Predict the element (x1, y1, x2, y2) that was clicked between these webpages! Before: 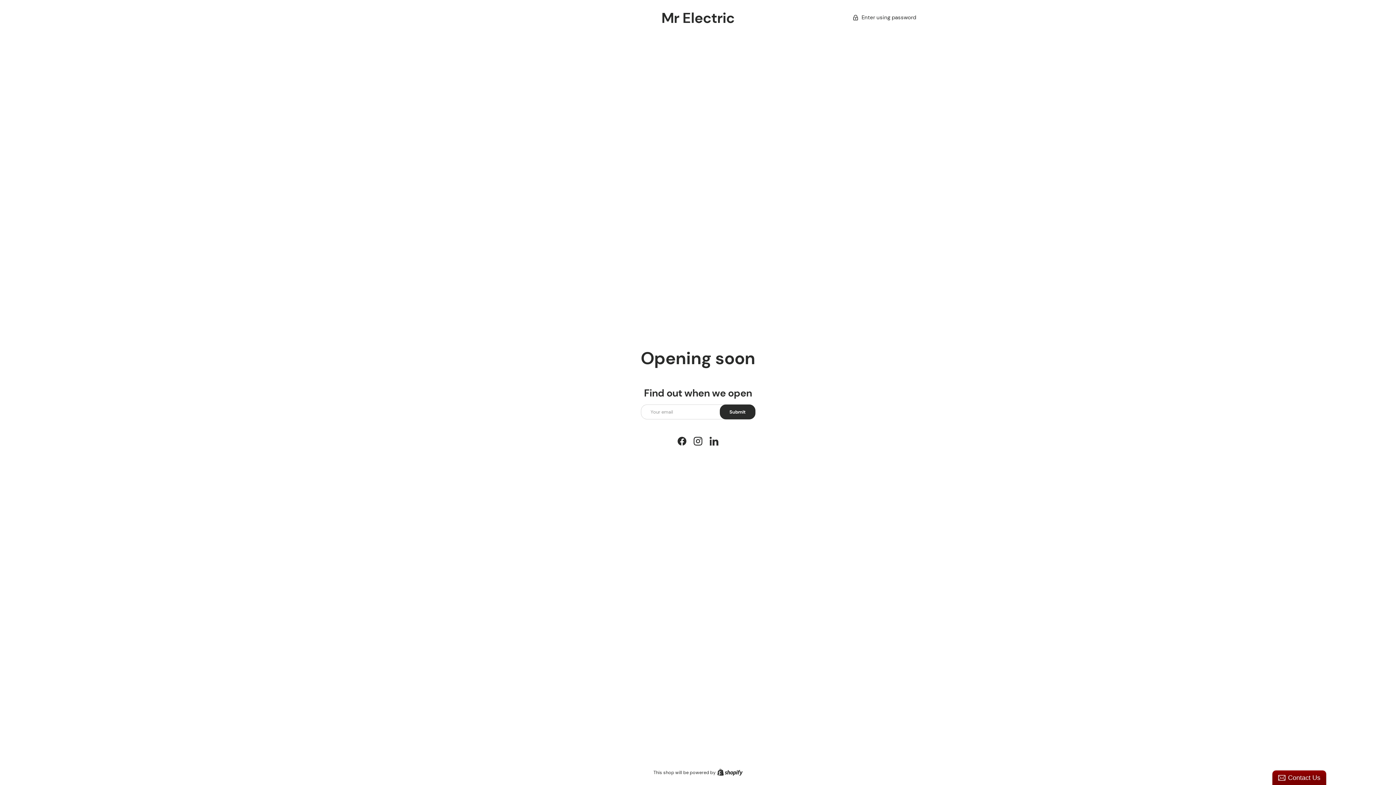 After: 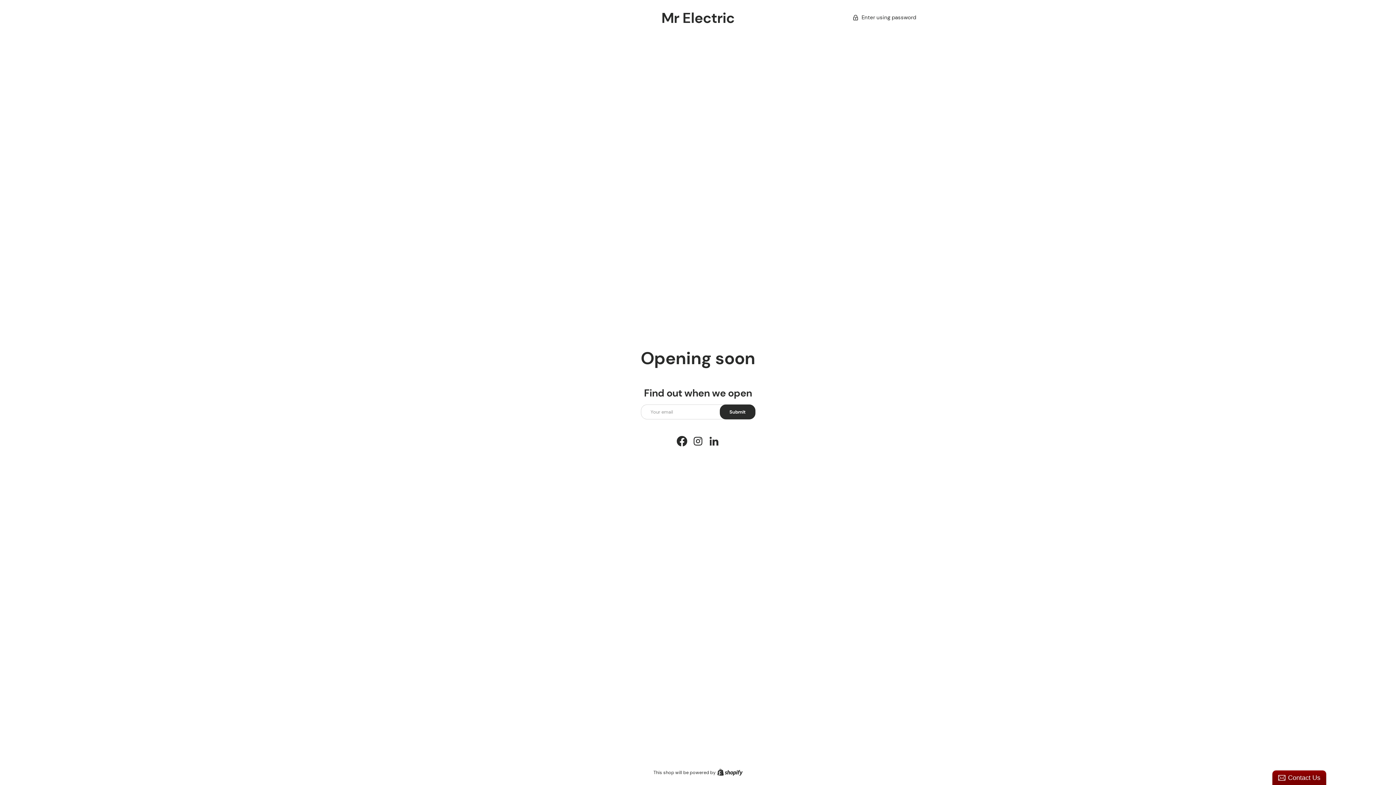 Action: bbox: (674, 433, 690, 449) label: Facebook